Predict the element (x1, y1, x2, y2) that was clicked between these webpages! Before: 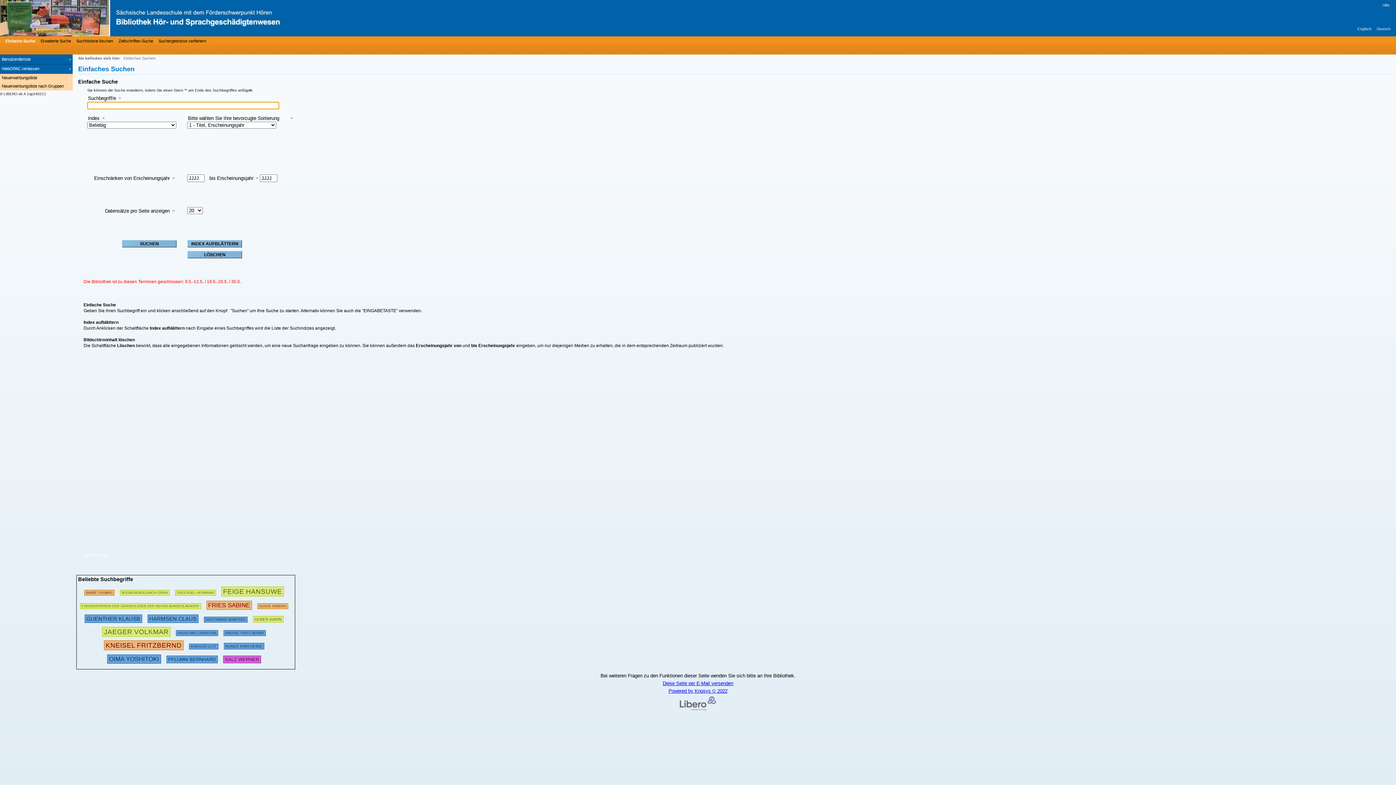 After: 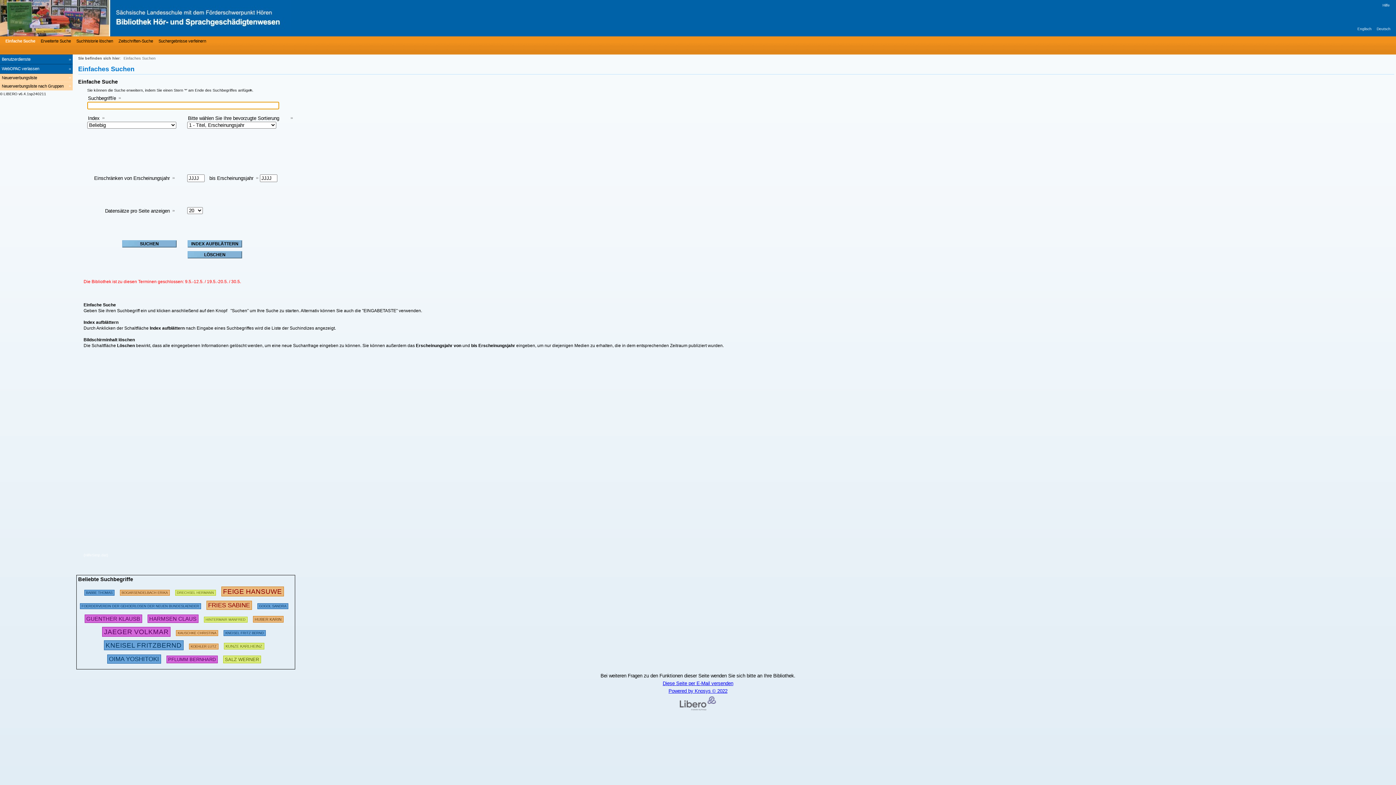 Action: bbox: (0, 0, 218, 36) label: Bibliothek Hör- und Sprachgeschädigtenwesen